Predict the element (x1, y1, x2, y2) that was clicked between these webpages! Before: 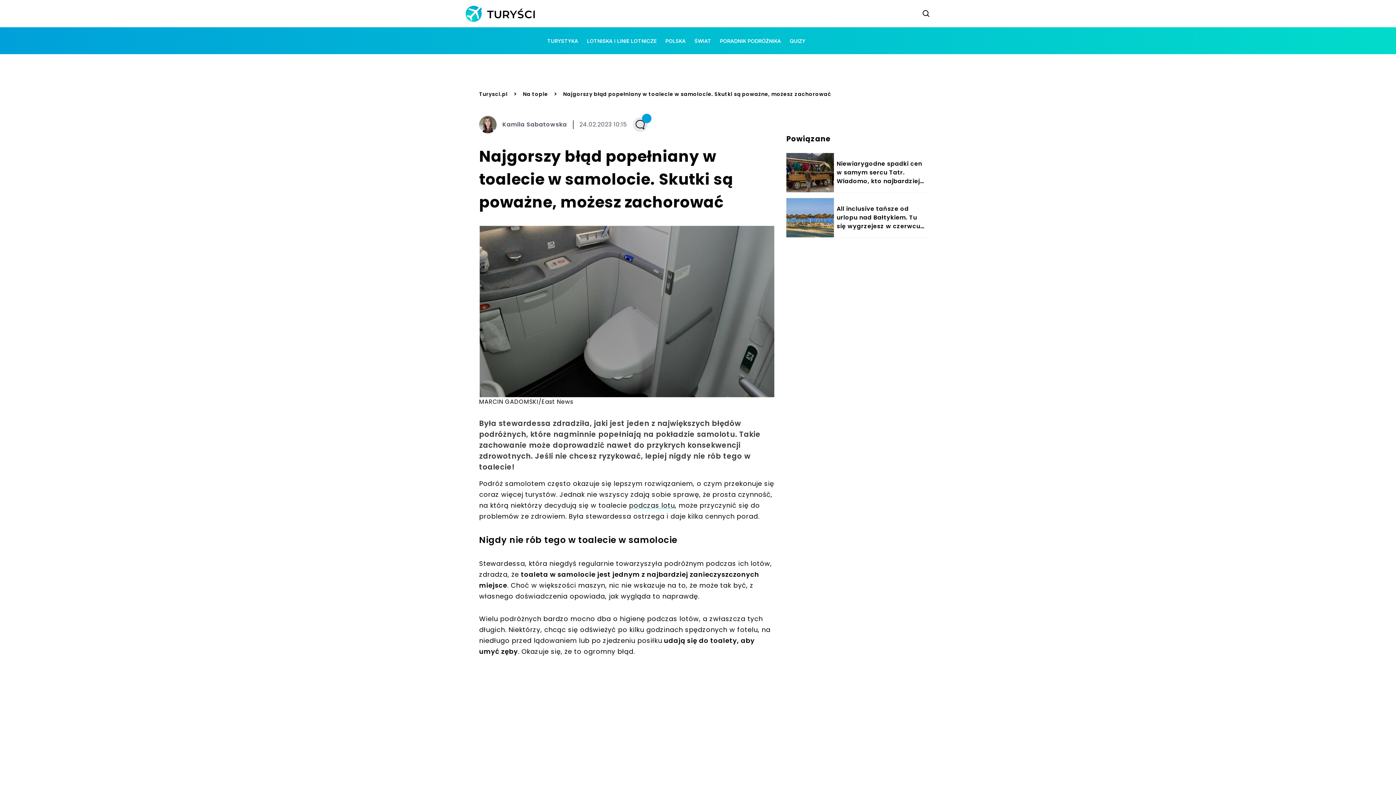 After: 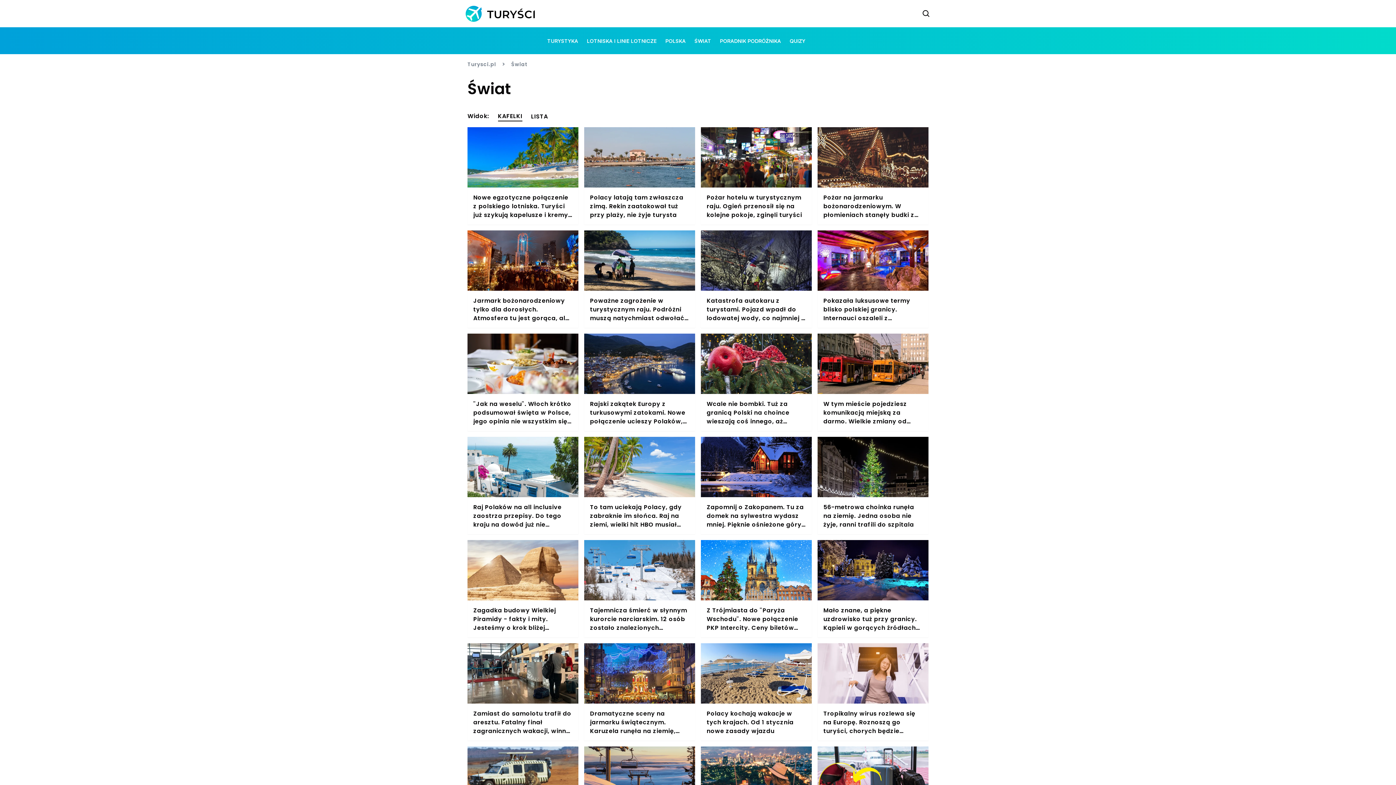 Action: label: ŚWIAT bbox: (690, 36, 715, 44)